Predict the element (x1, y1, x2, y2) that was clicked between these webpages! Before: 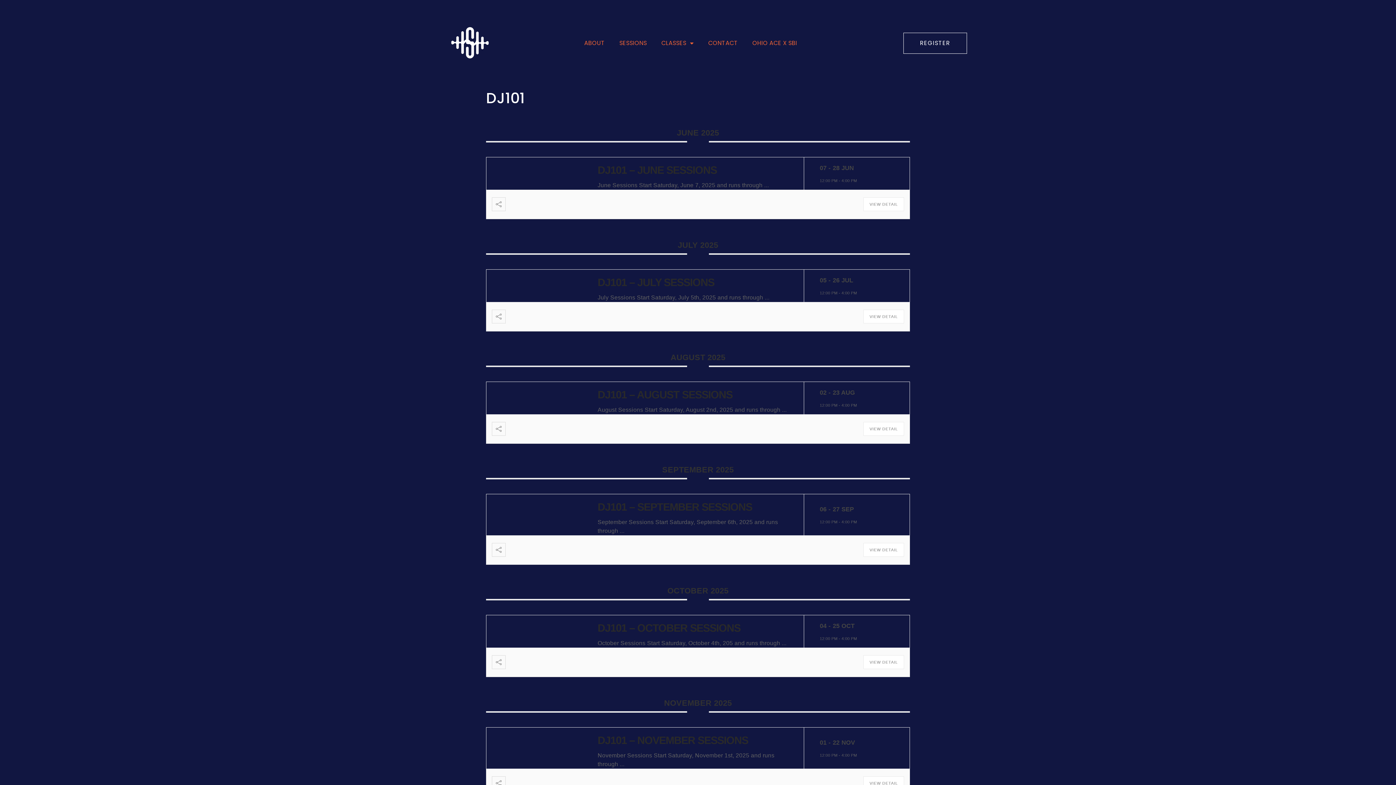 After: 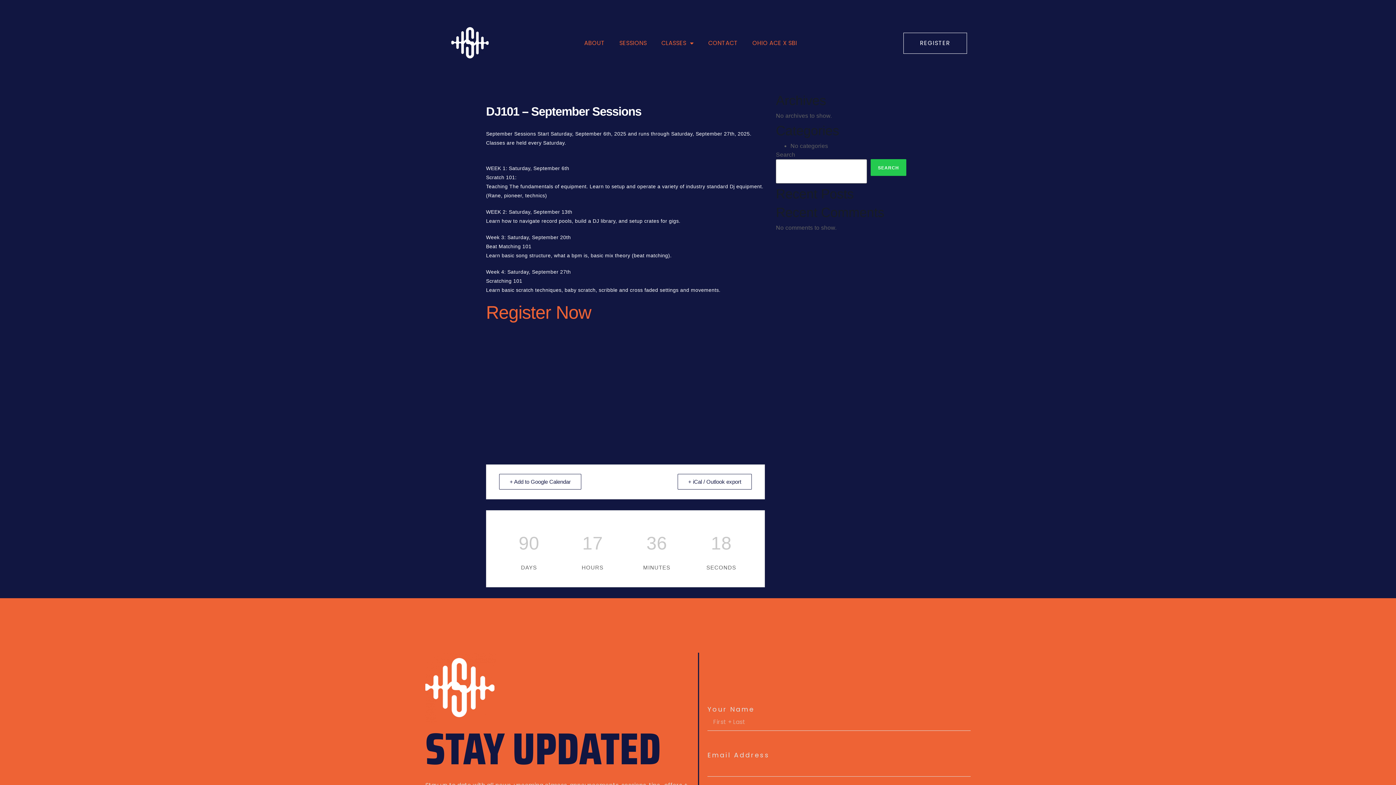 Action: label: VIEW DETAIL bbox: (863, 543, 904, 556)